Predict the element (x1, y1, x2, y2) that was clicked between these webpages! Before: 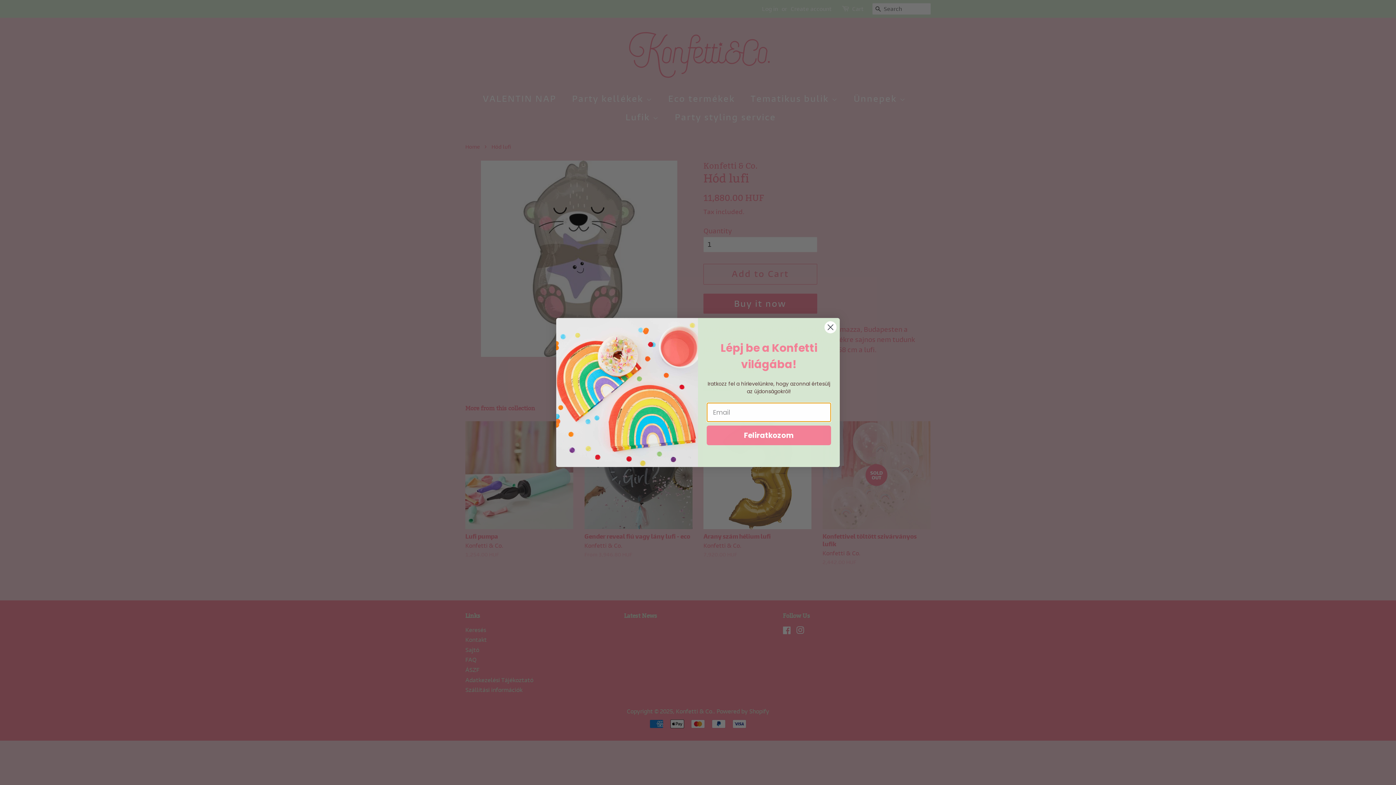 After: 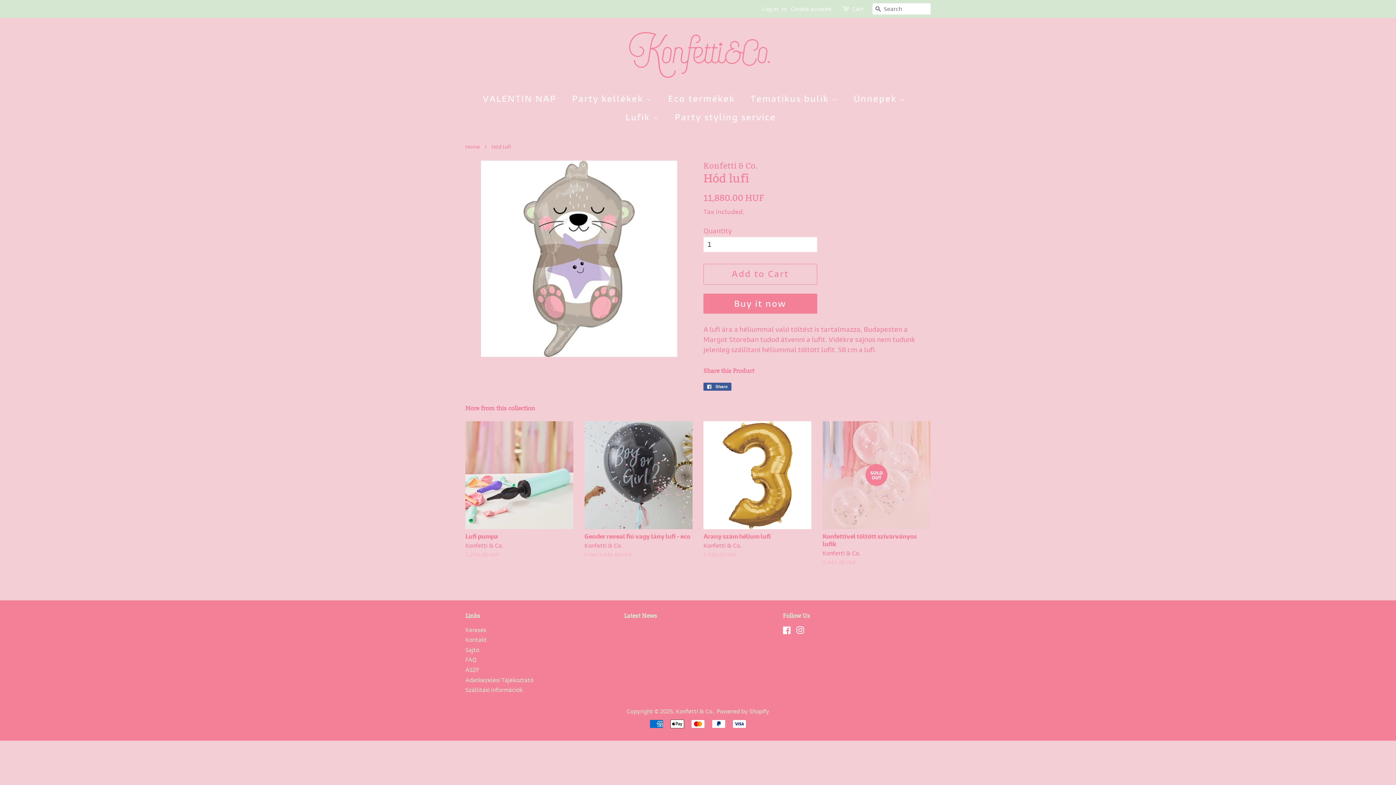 Action: bbox: (824, 321, 837, 334) label: Close dialog